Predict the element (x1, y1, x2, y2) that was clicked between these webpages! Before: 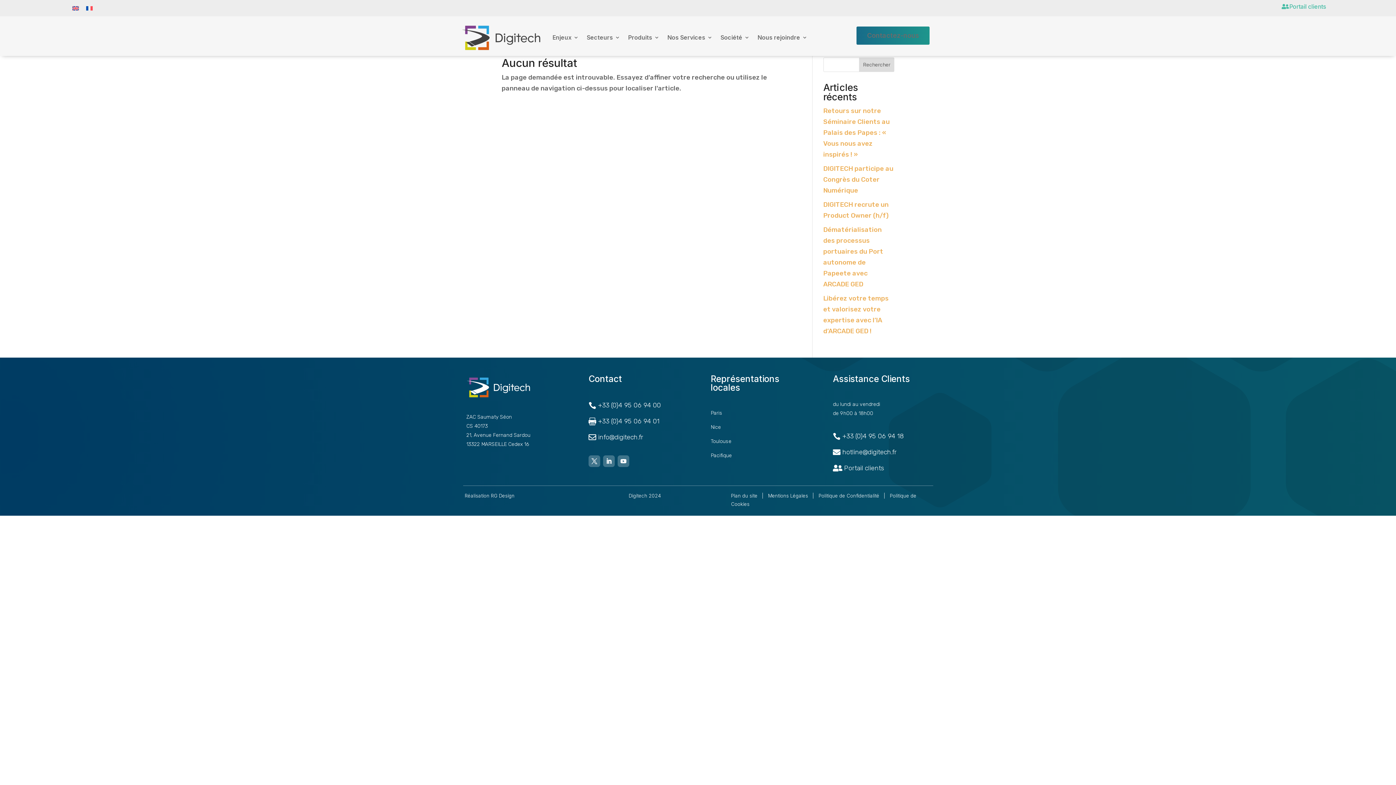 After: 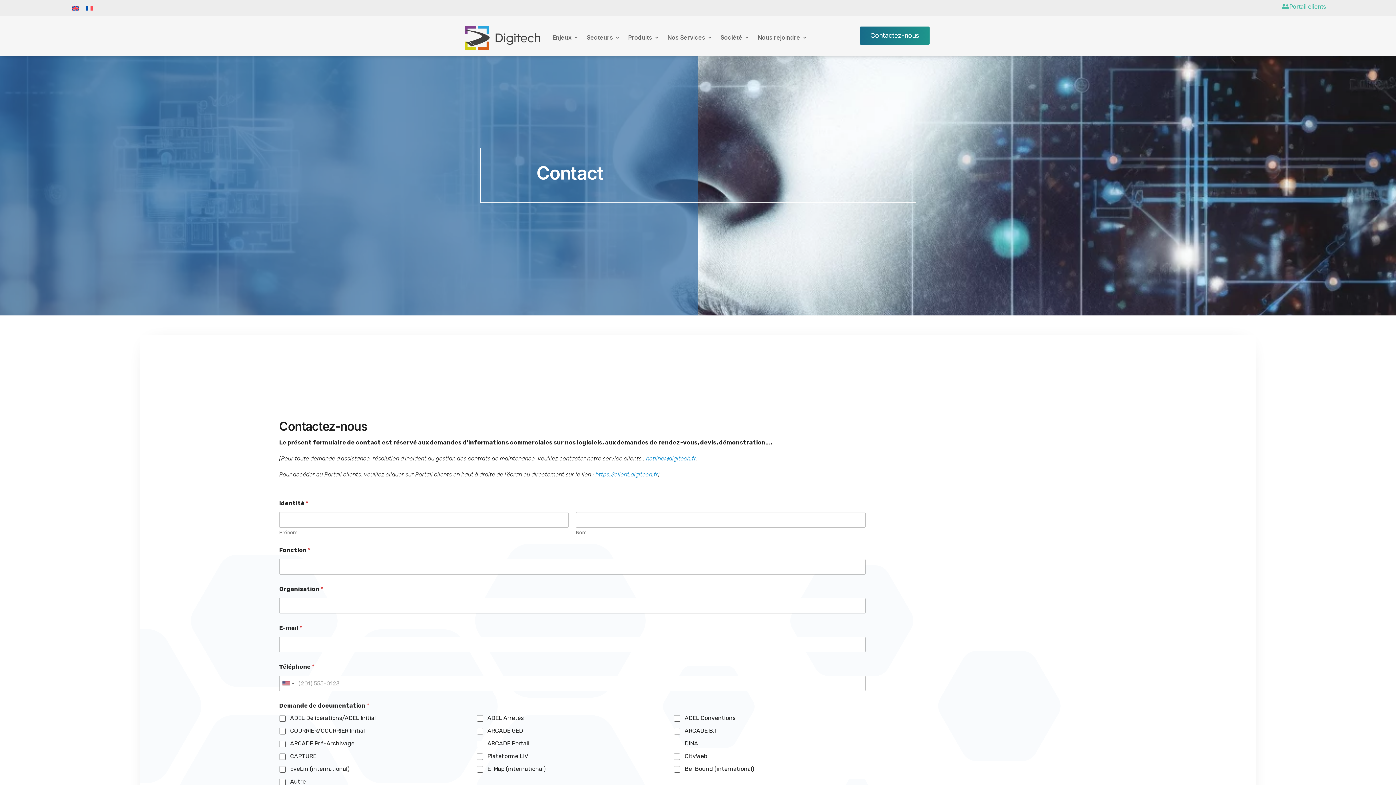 Action: label: Contactez-nous bbox: (860, 26, 925, 44)